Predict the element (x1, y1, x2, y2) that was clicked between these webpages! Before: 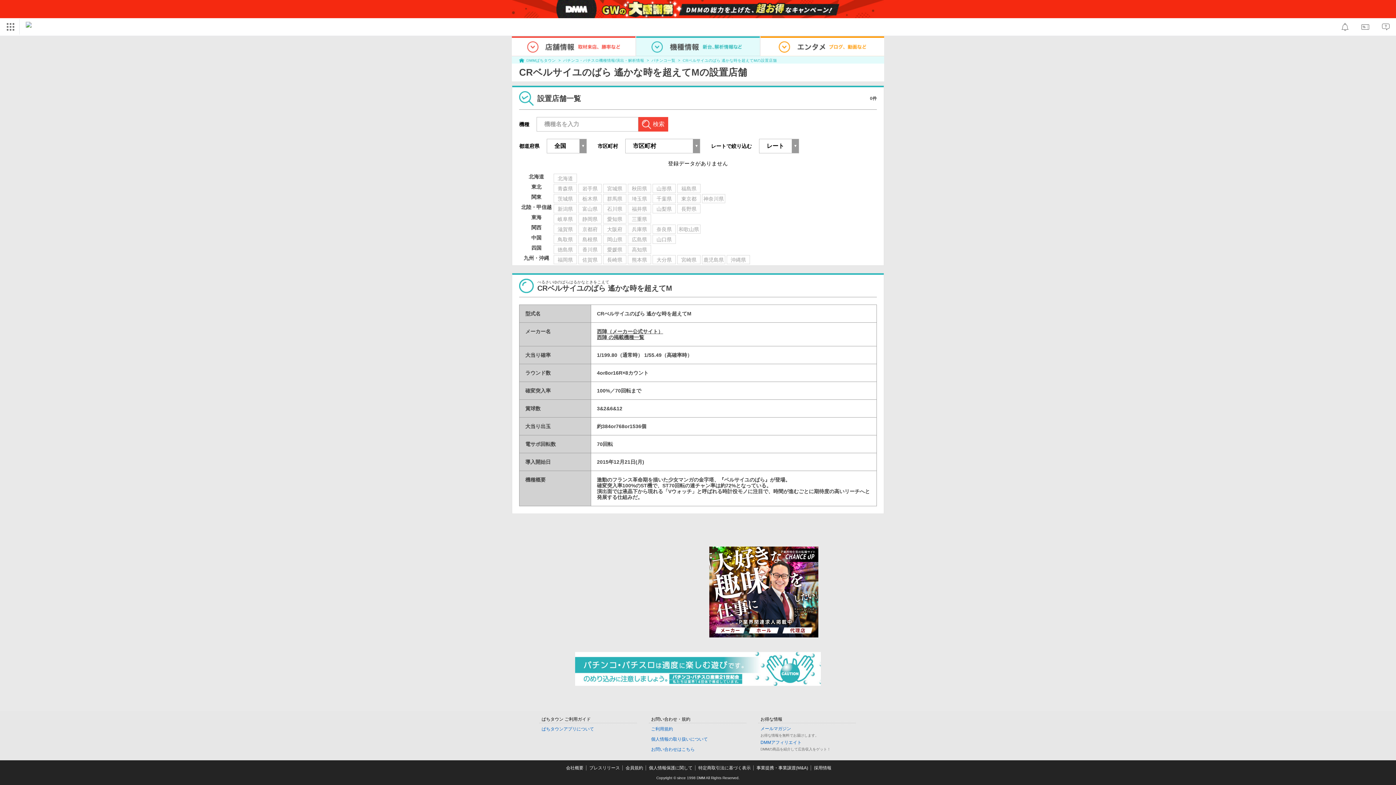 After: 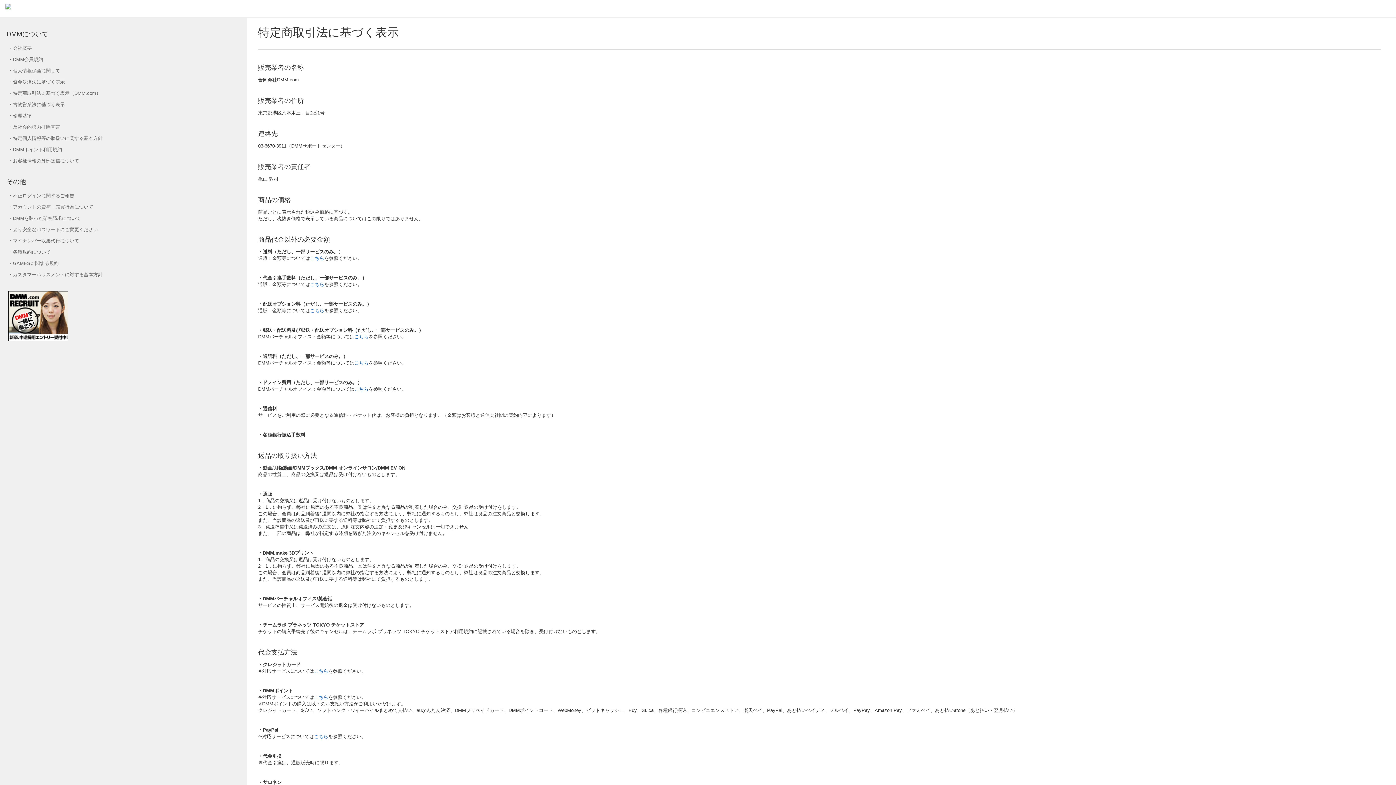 Action: label: 特定商取引法に基づく表示 bbox: (698, 765, 750, 770)